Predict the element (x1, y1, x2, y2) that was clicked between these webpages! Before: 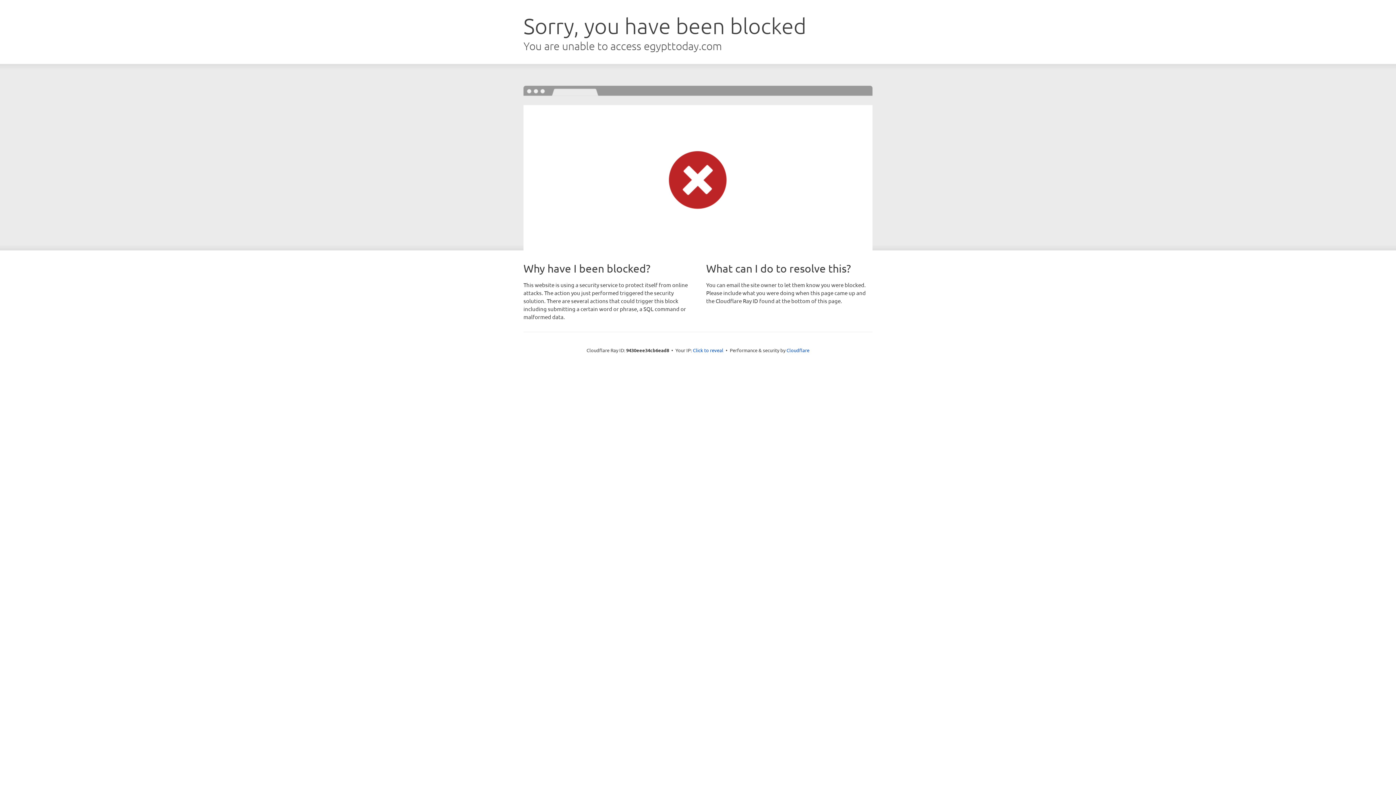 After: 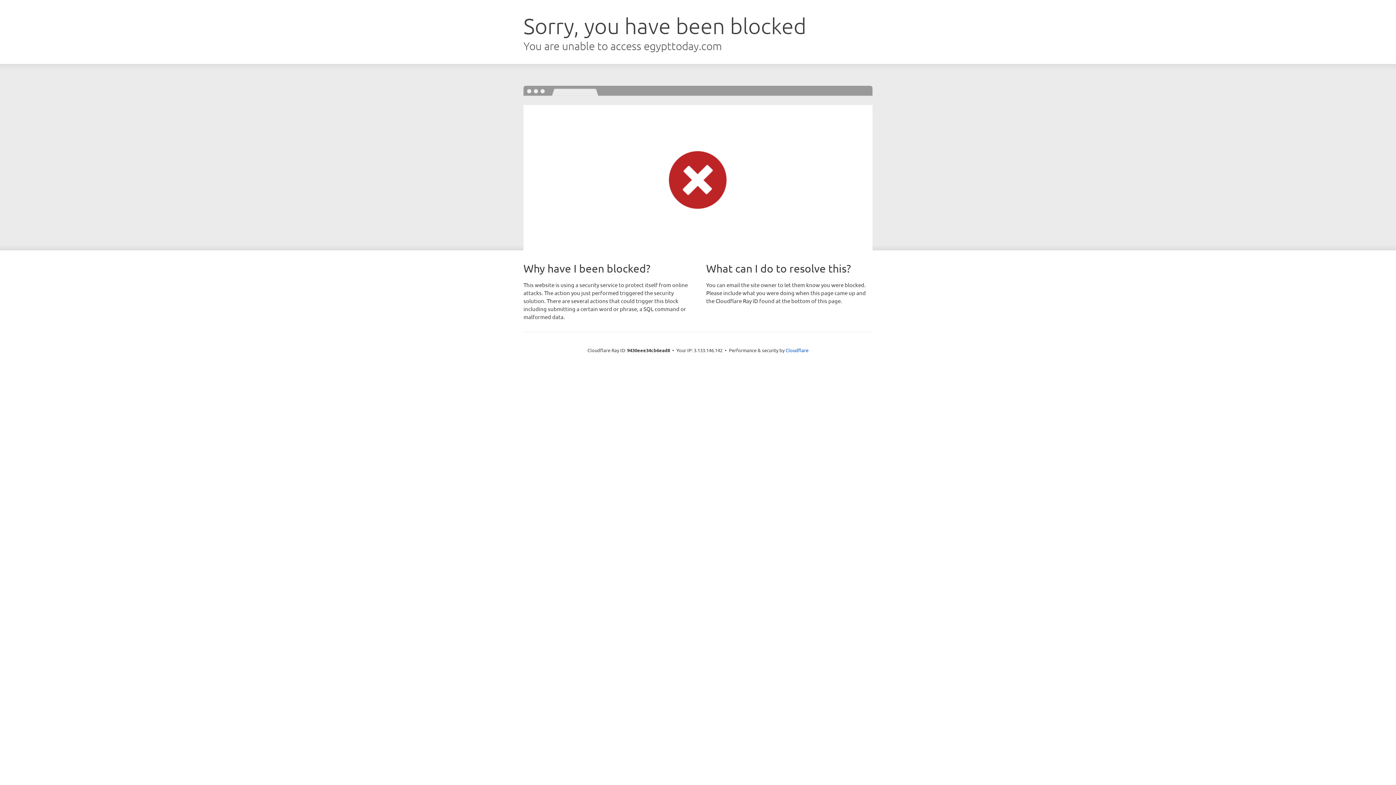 Action: label: Click to reveal bbox: (693, 346, 723, 353)